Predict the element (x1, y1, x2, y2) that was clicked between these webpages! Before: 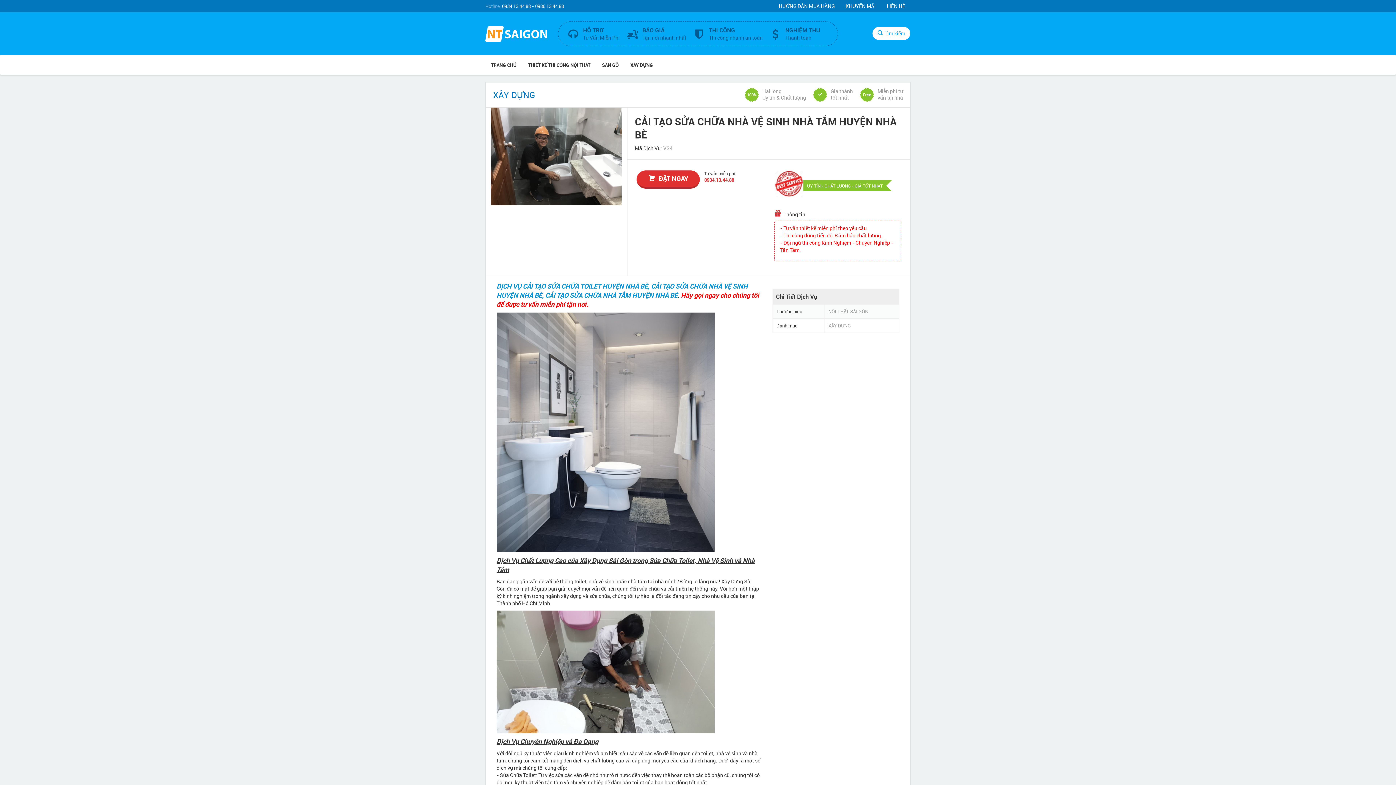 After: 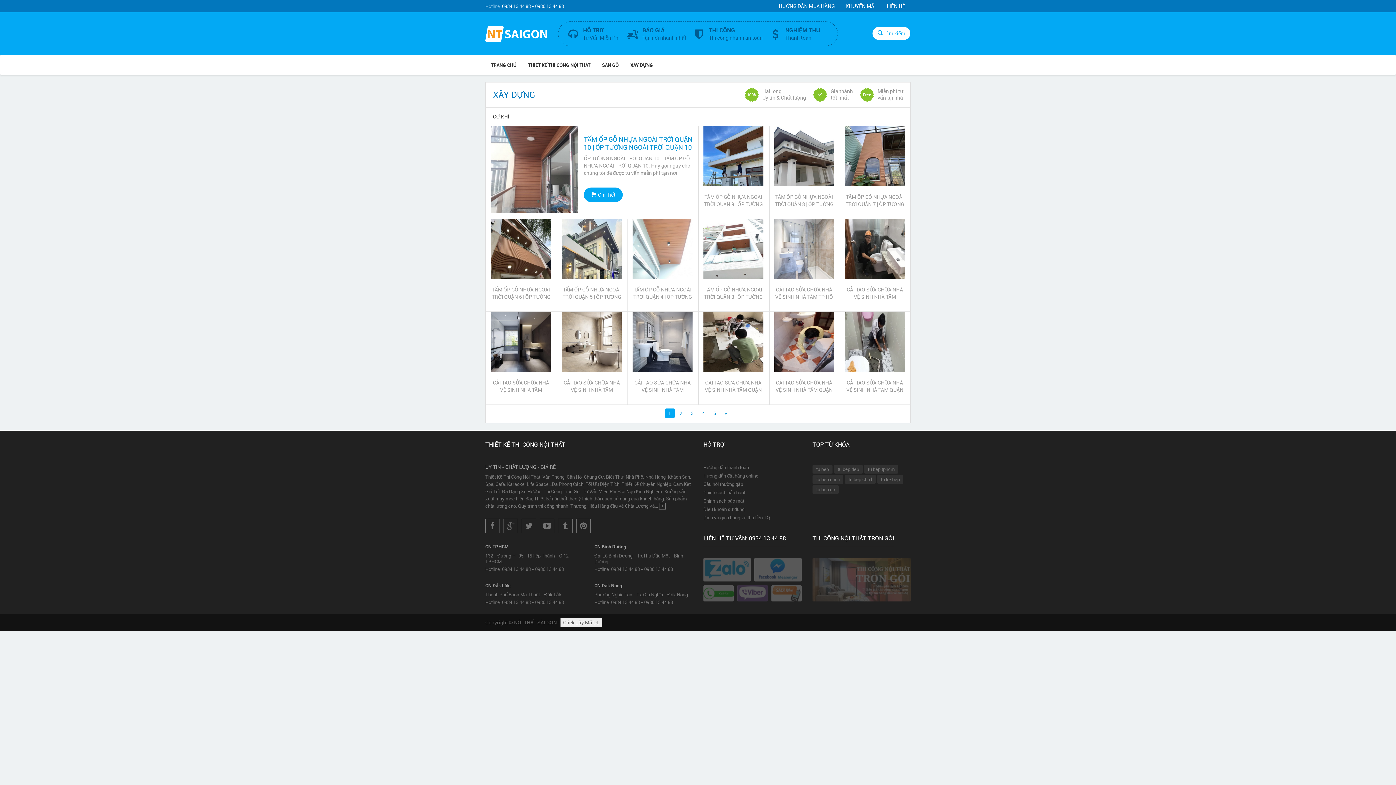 Action: label: XÂY DỰNG bbox: (624, 55, 658, 74)